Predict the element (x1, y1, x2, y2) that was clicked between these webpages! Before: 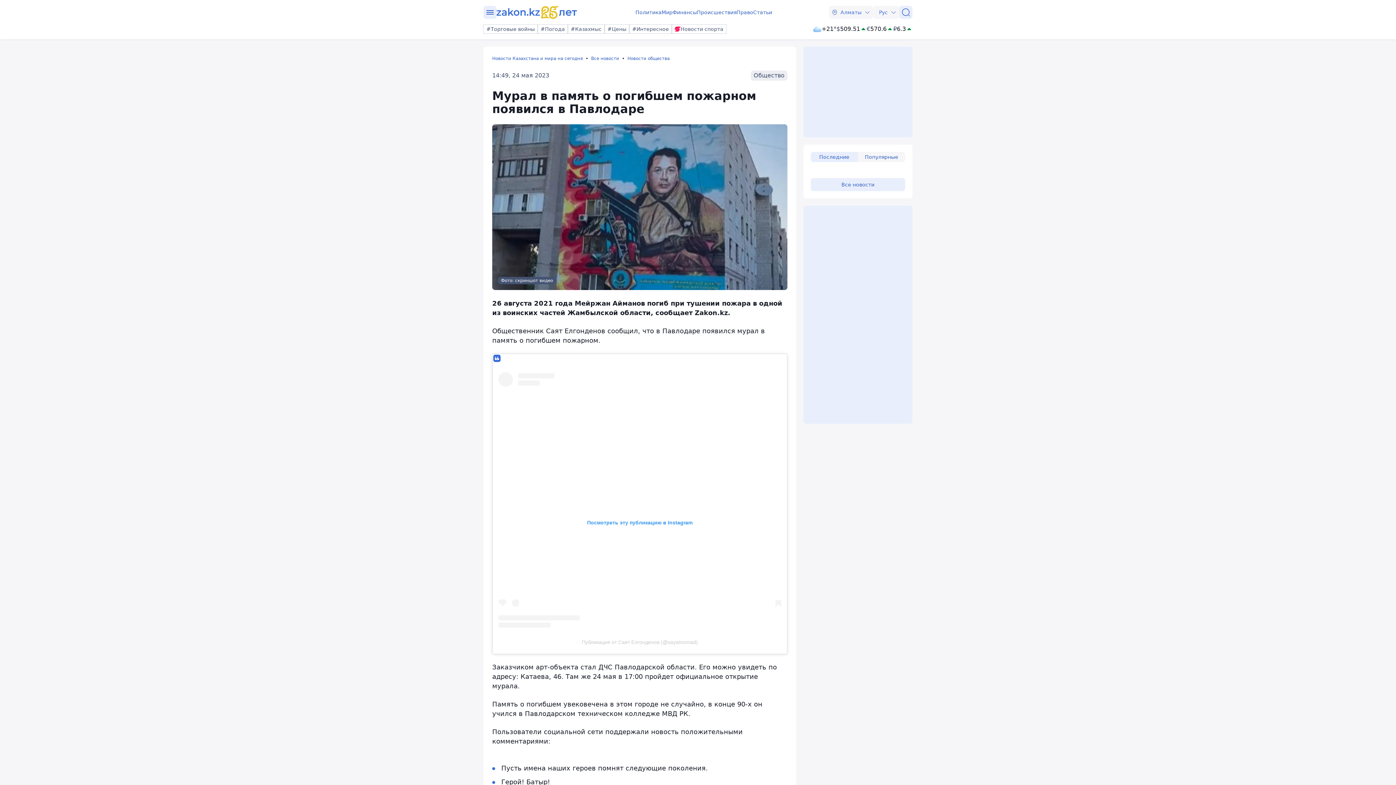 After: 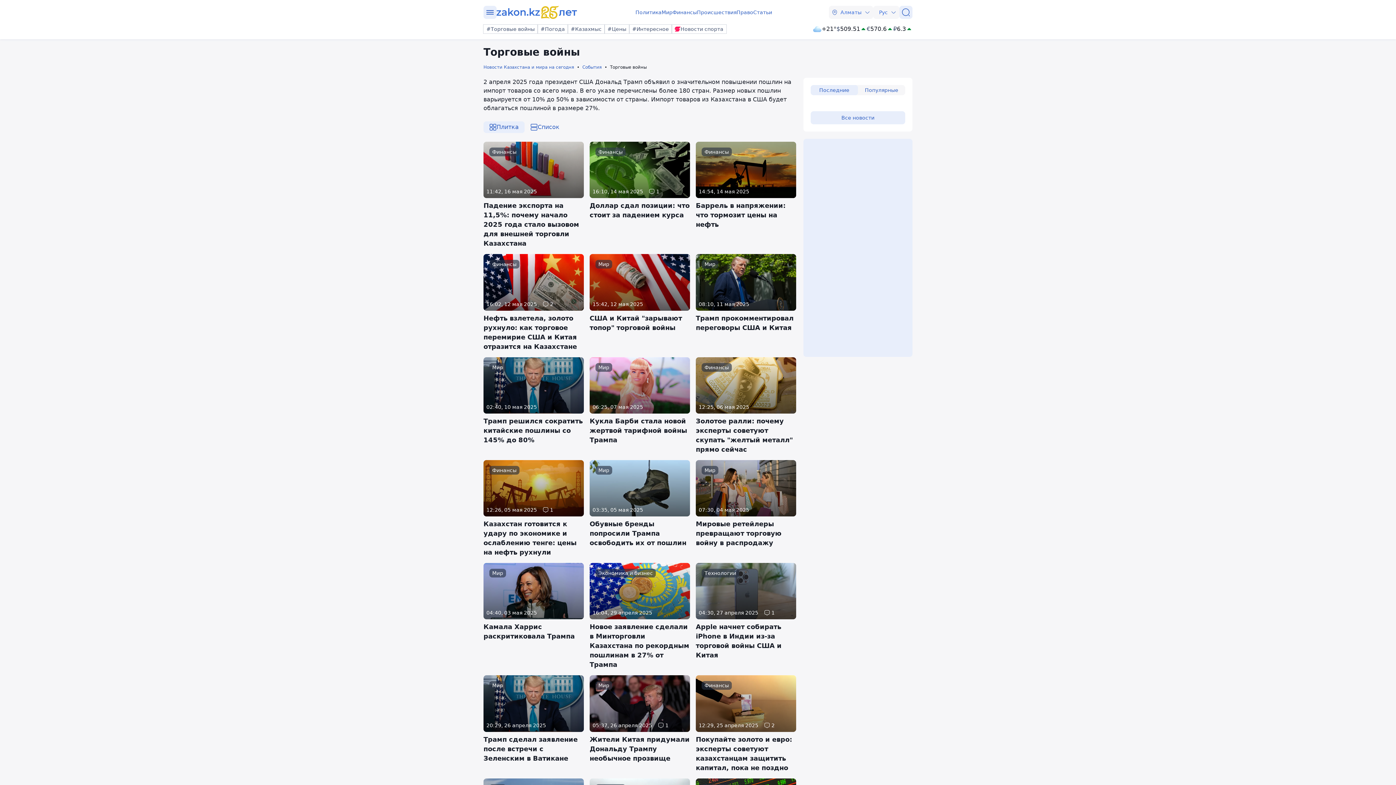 Action: bbox: (483, 24, 537, 33) label: #Торговые войны